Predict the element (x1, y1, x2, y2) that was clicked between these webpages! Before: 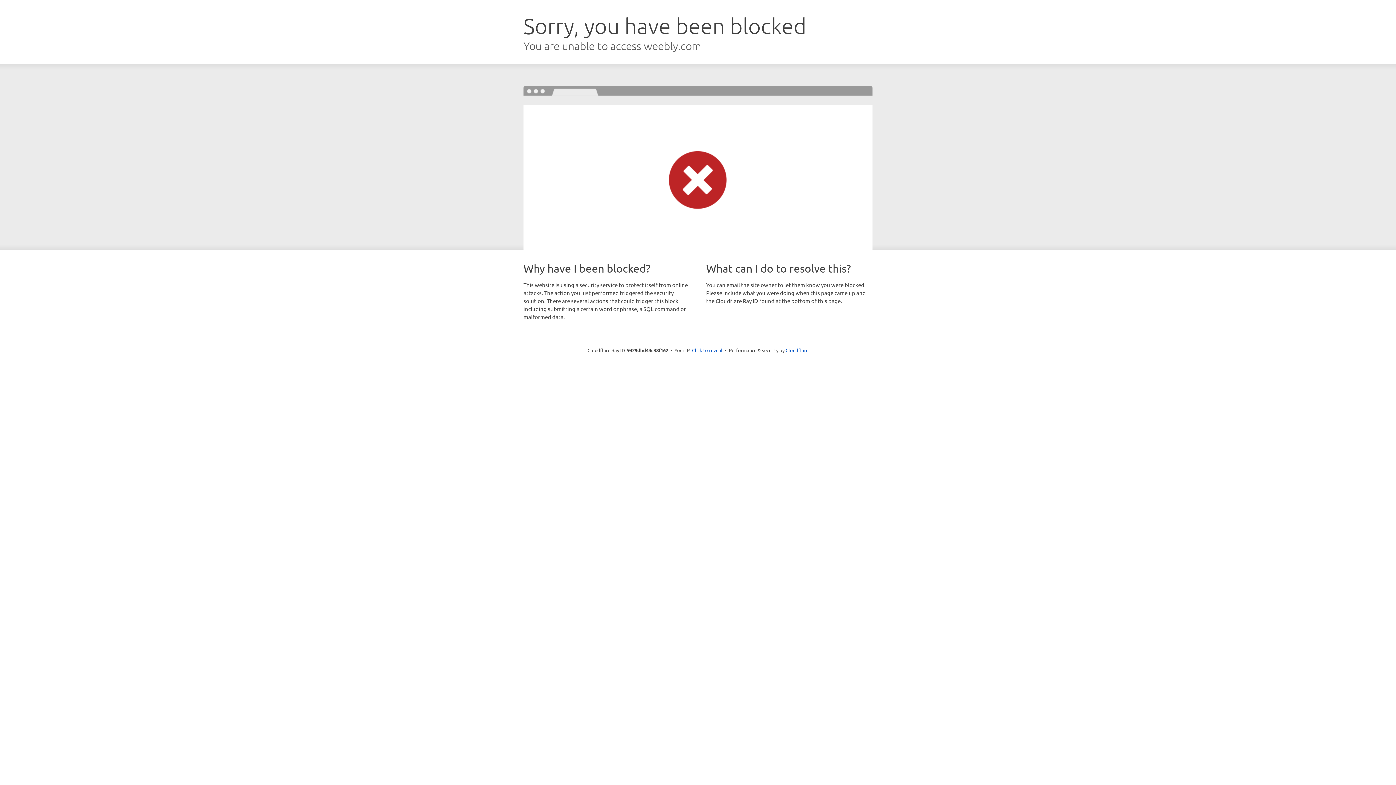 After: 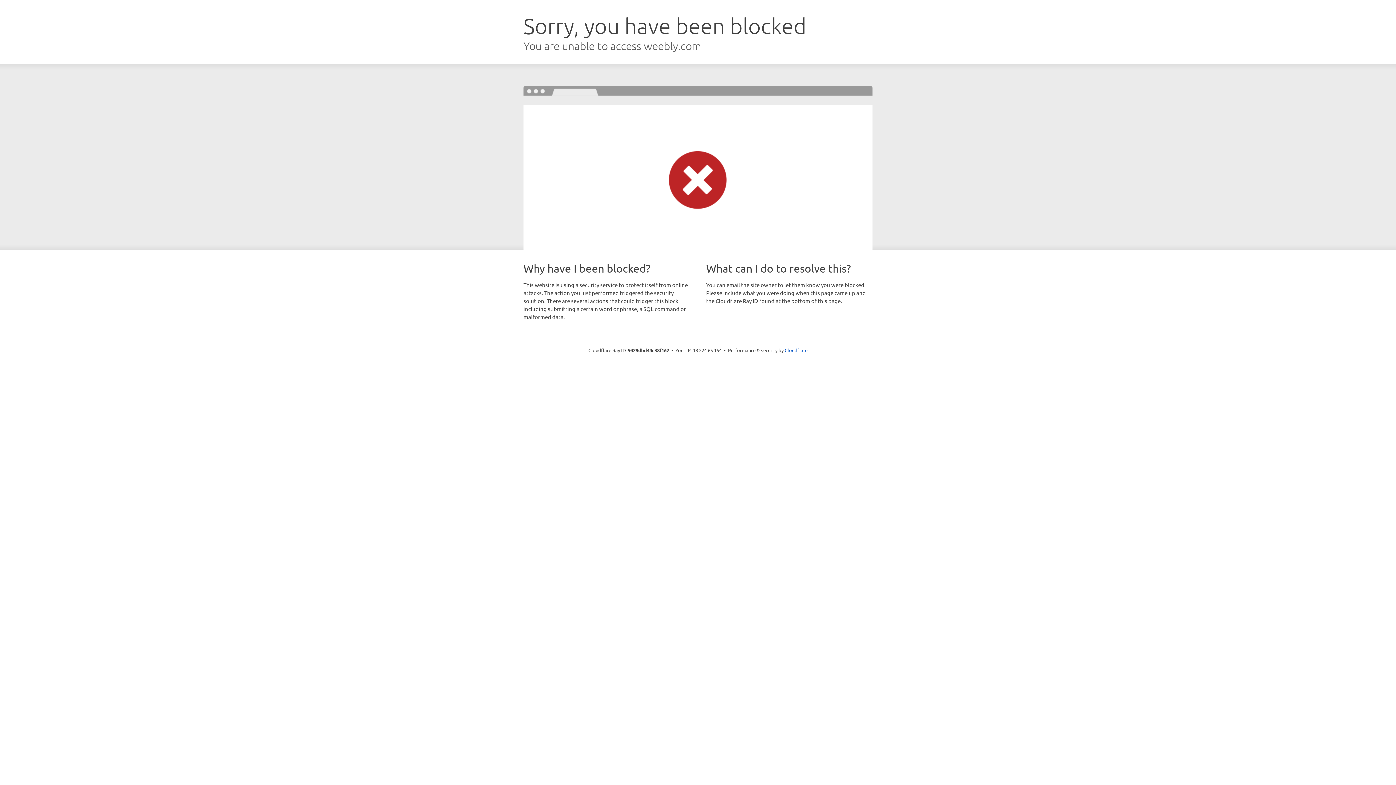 Action: bbox: (692, 346, 722, 353) label: Click to reveal